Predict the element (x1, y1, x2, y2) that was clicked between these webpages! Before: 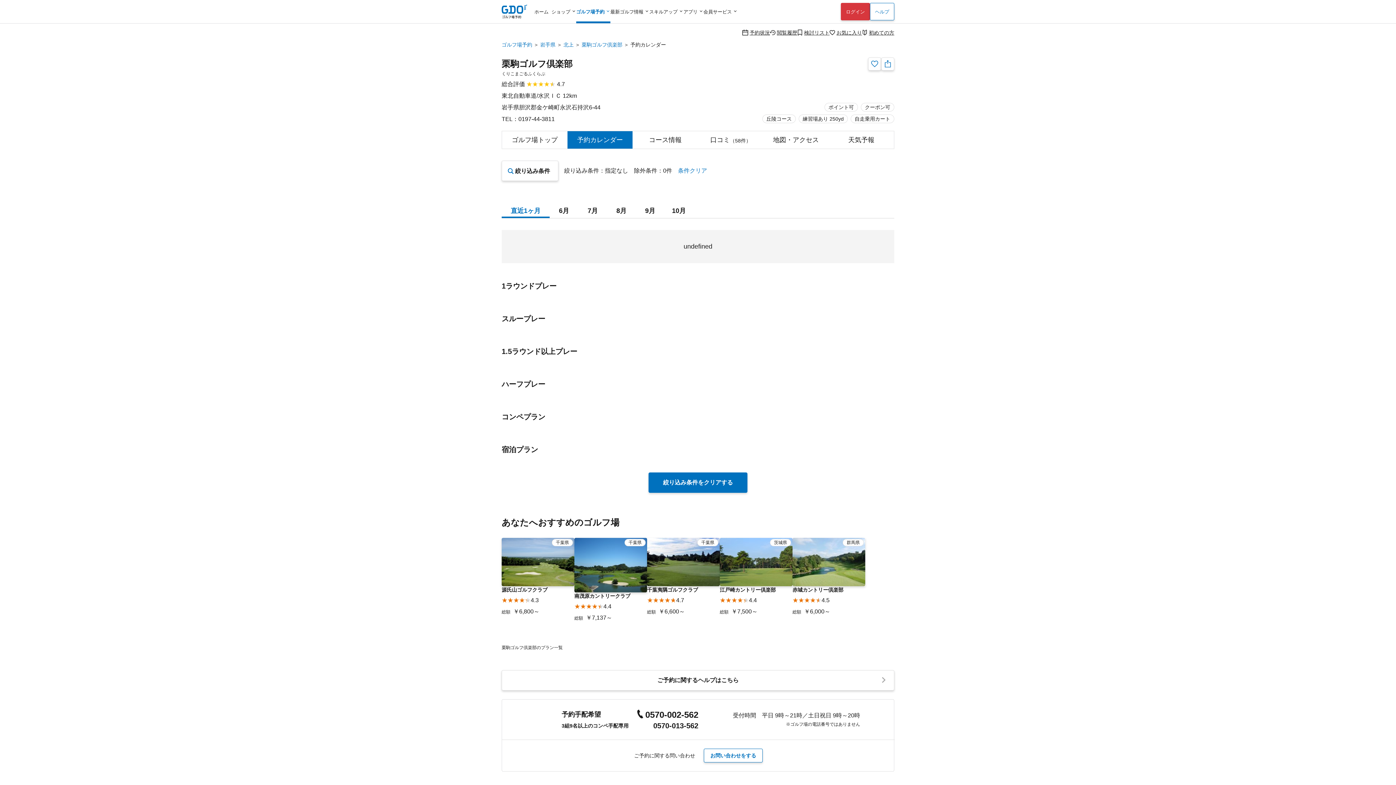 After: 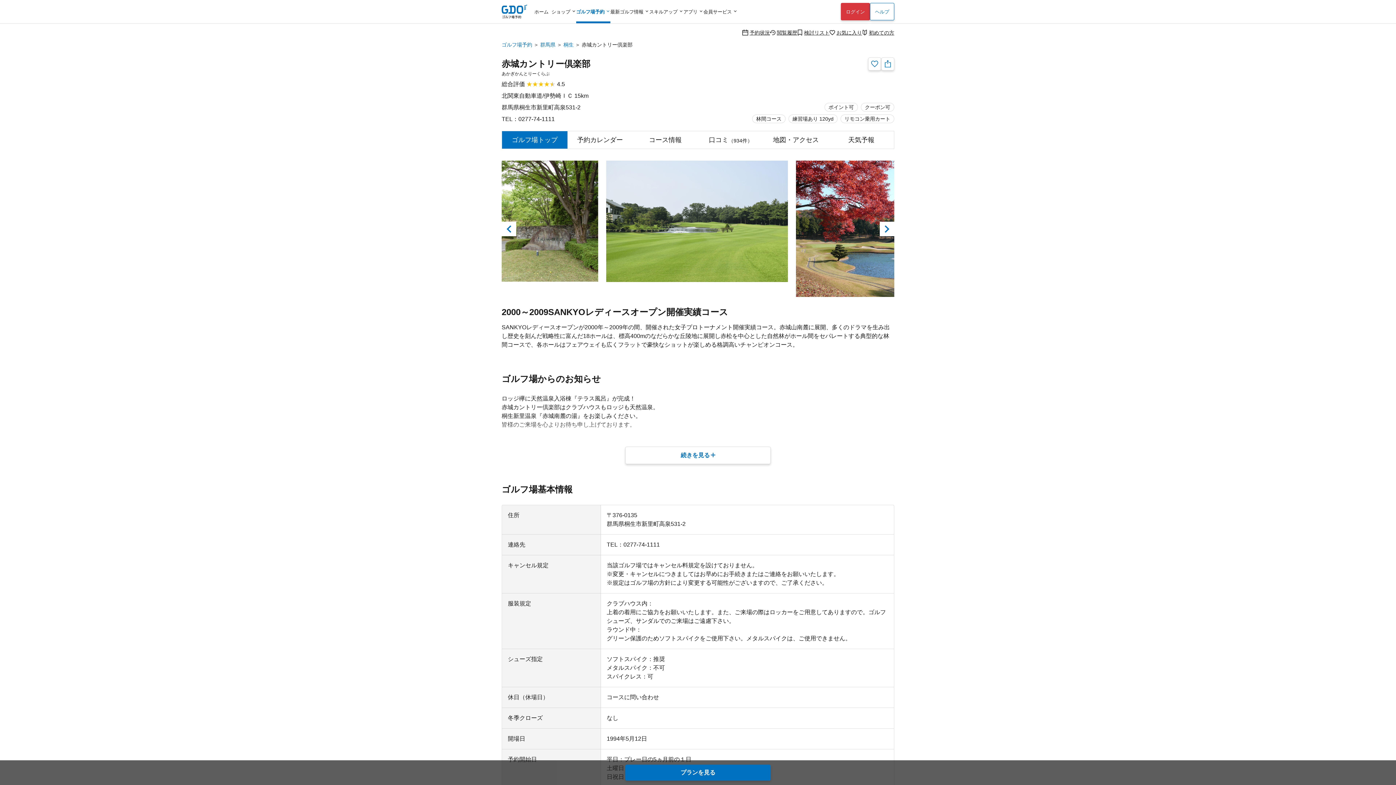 Action: label: 群馬県
赤城カントリー倶楽部
★★★★★
★★★★★
4.5
総額￥6,000～ bbox: (792, 538, 865, 616)